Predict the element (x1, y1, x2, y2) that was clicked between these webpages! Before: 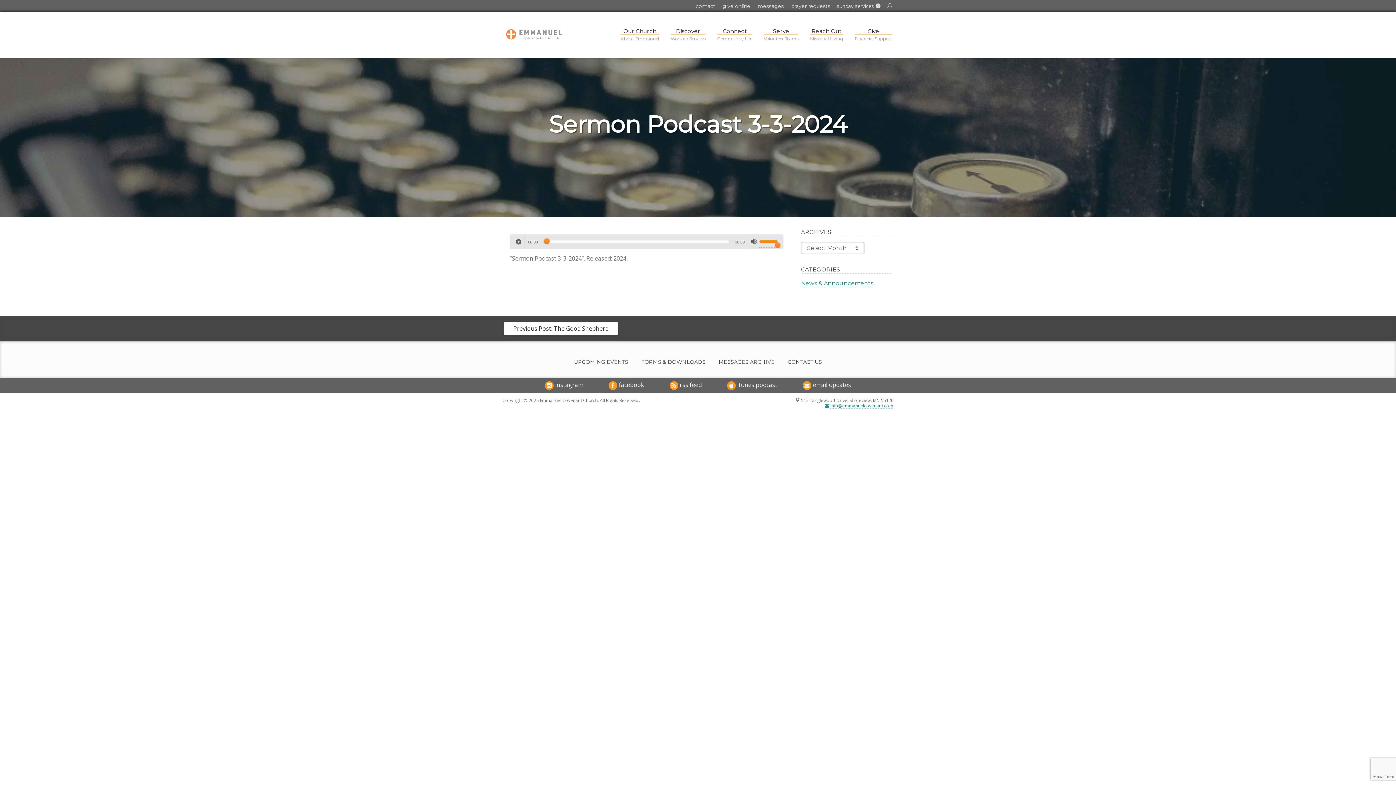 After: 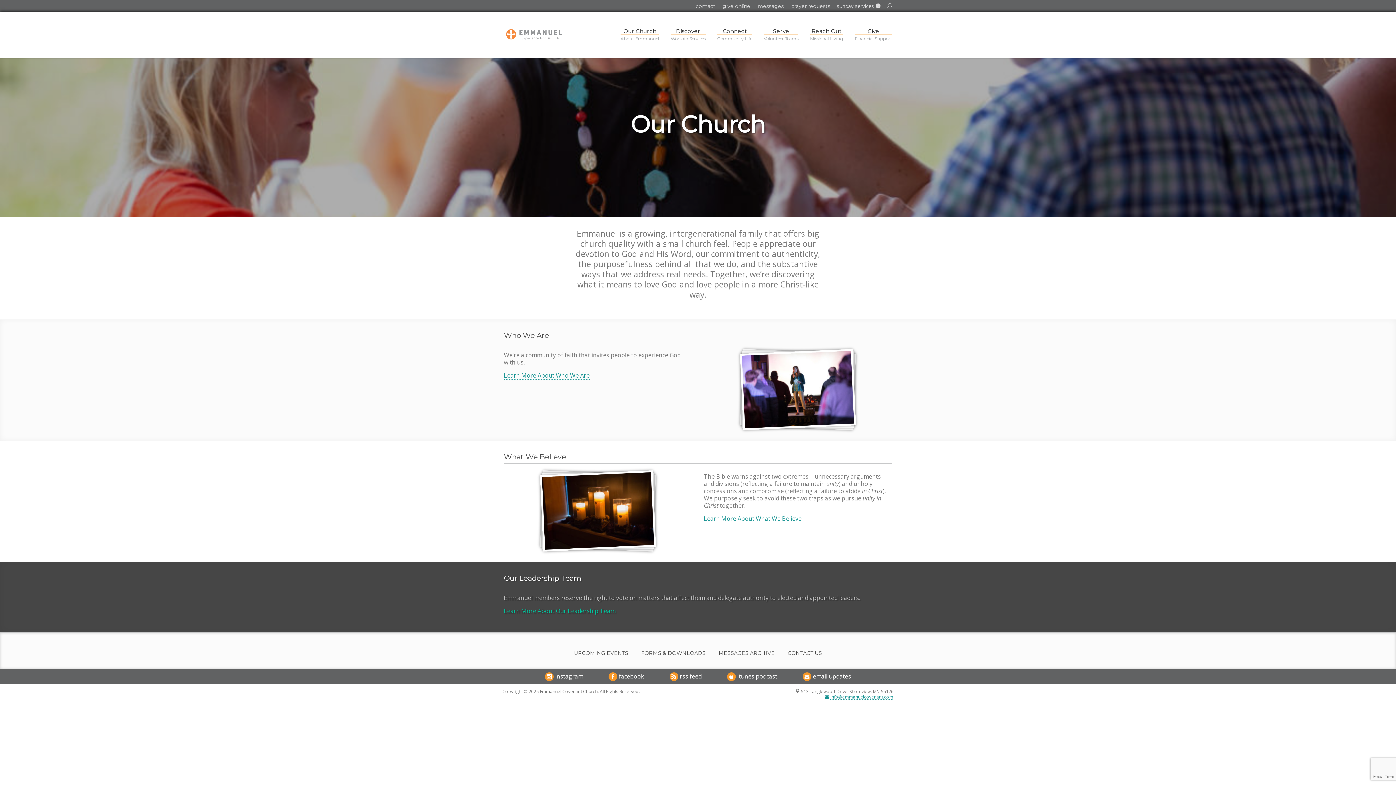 Action: bbox: (620, 27, 659, 41) label: Our Church
About Emmanuel